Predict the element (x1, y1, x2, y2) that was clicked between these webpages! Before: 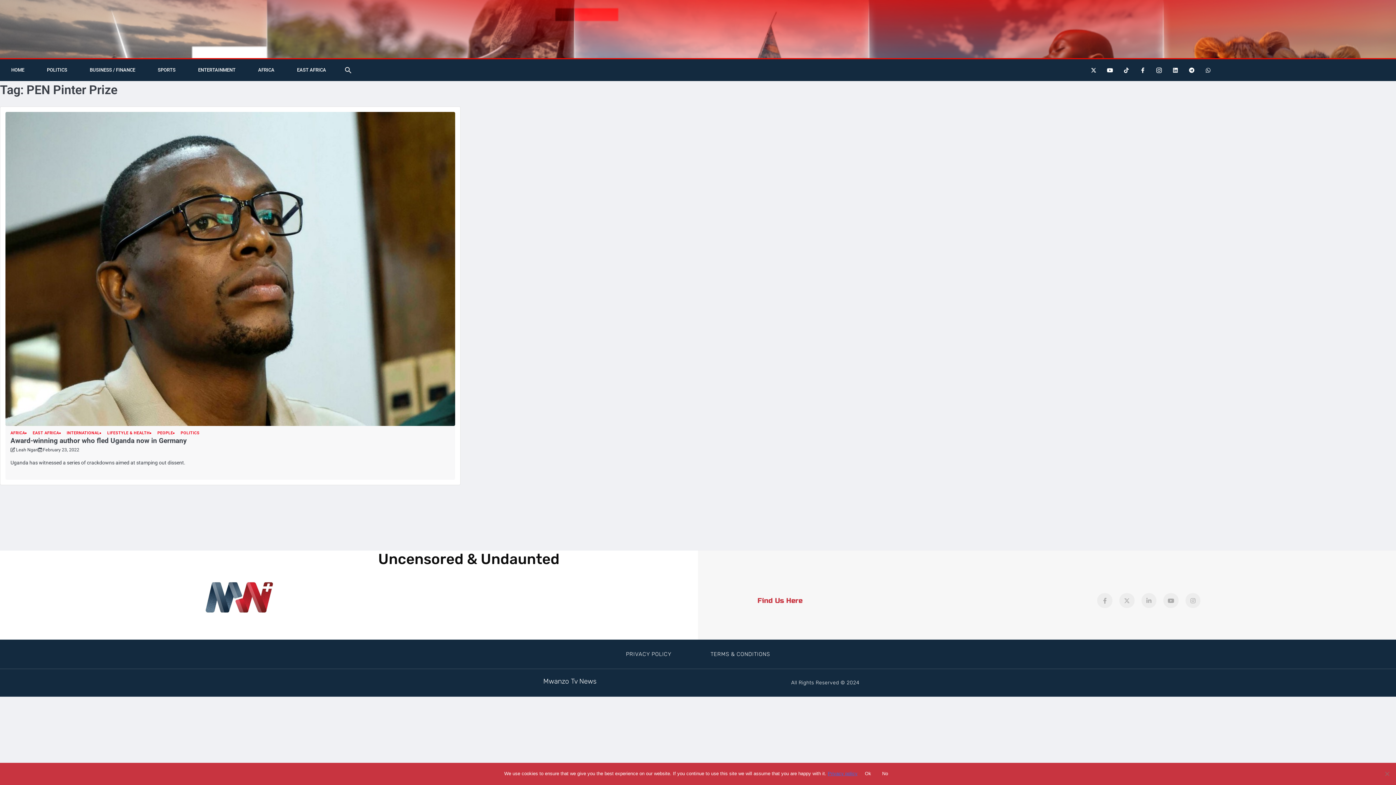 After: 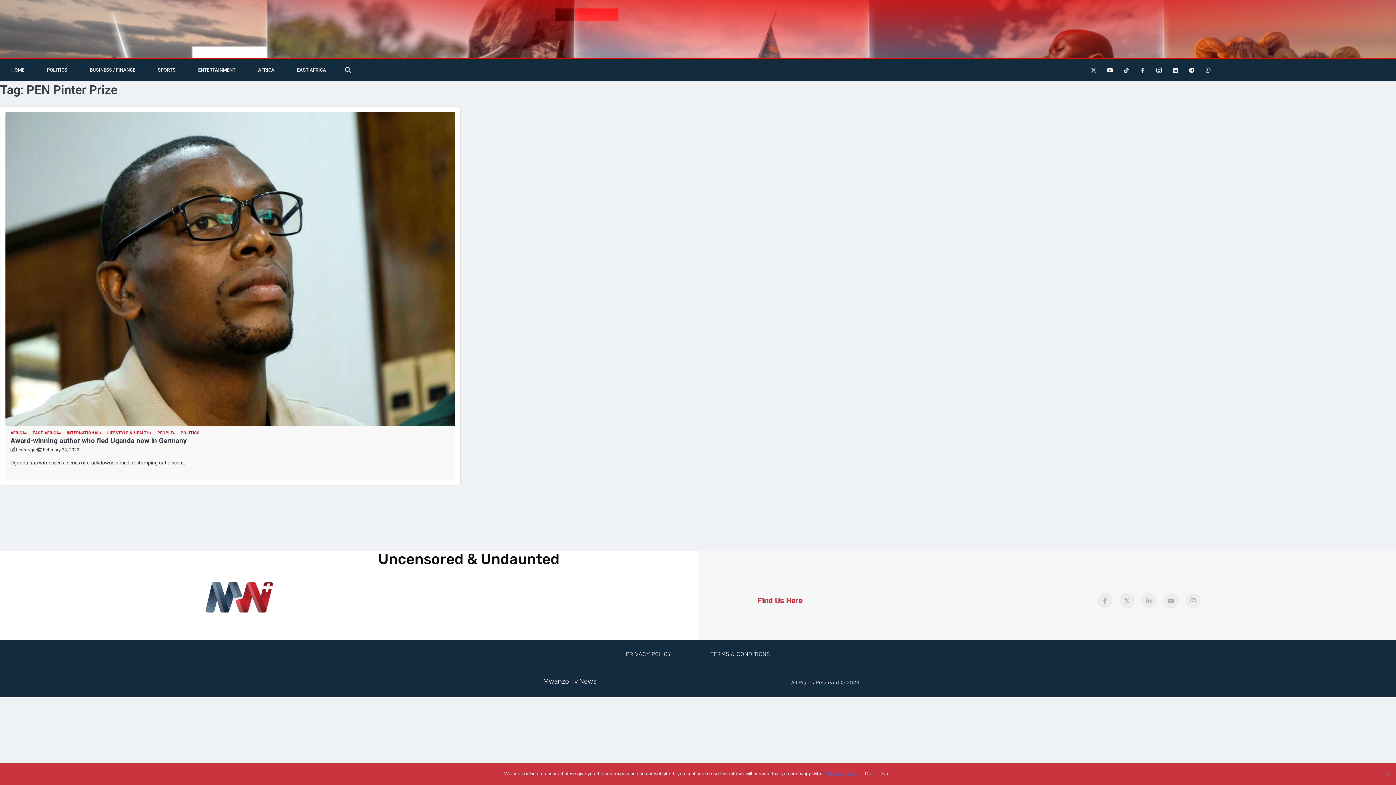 Action: label: X-twitter bbox: (1088, 64, 1099, 75)